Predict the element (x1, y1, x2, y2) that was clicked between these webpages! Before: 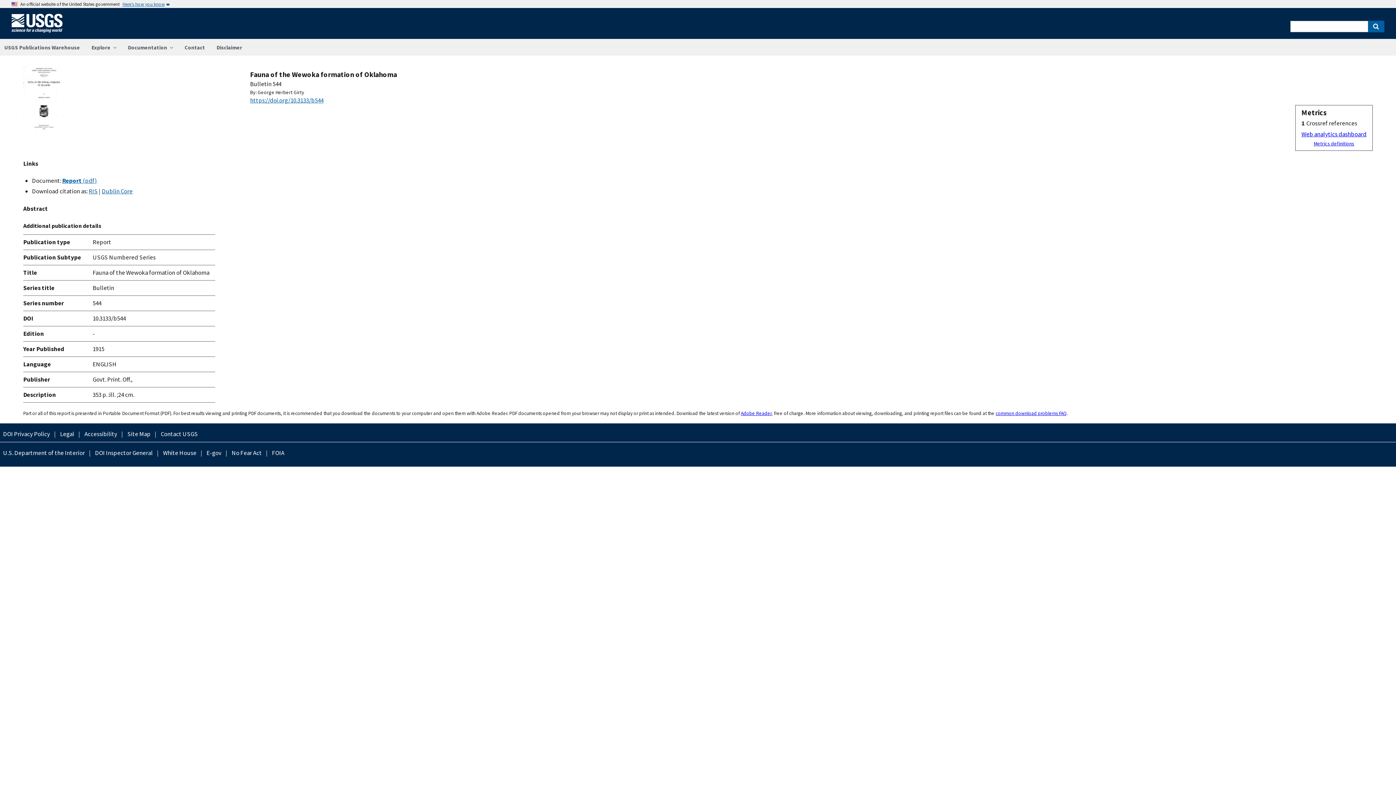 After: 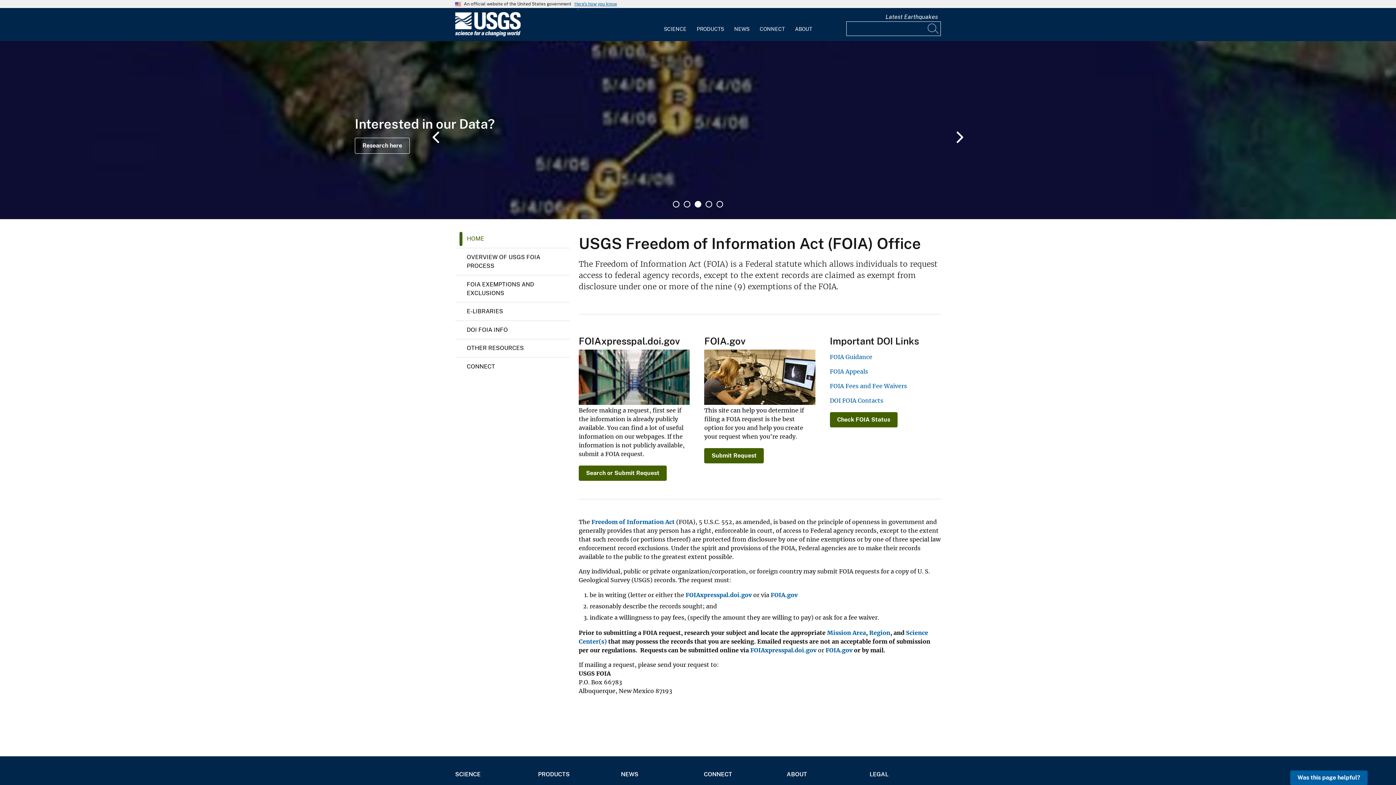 Action: label: FOIA bbox: (268, 448, 287, 457)